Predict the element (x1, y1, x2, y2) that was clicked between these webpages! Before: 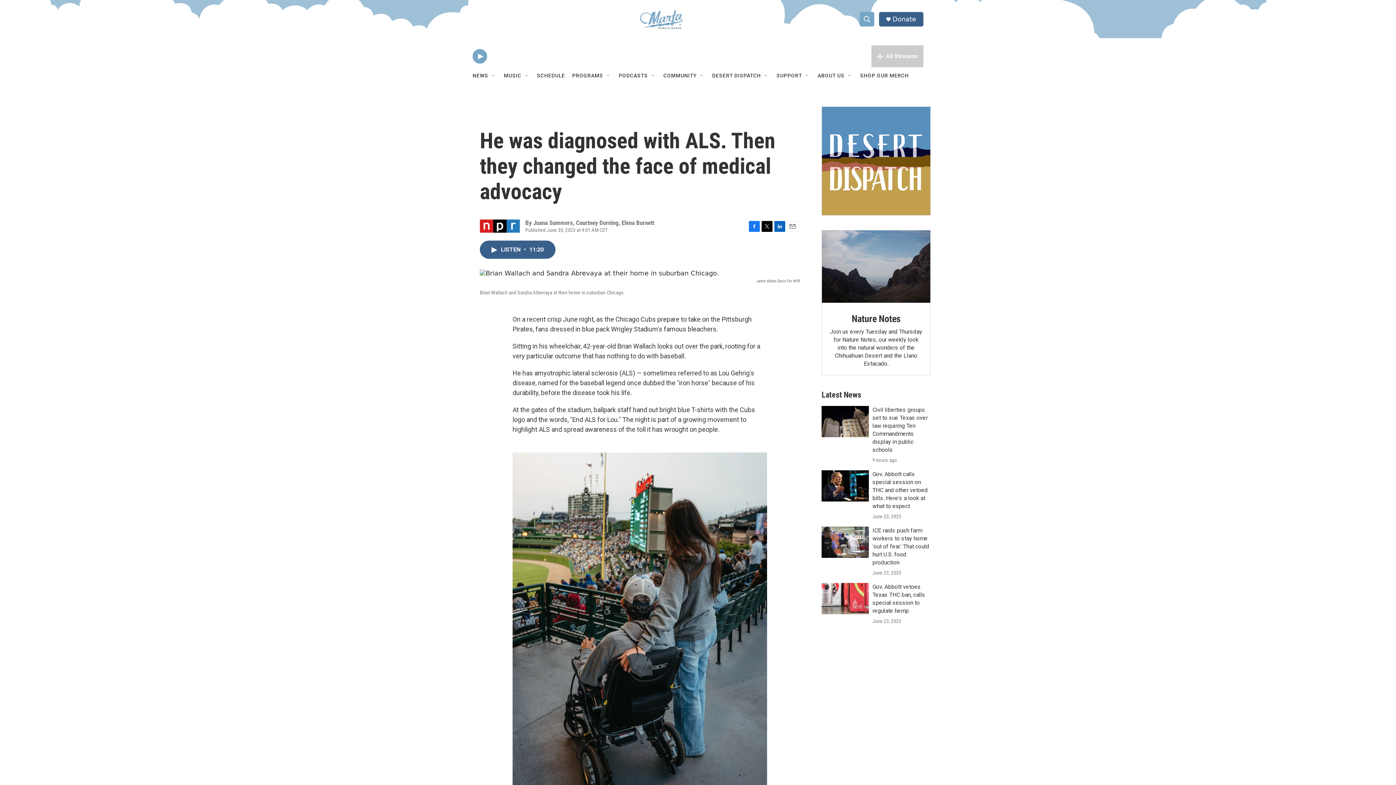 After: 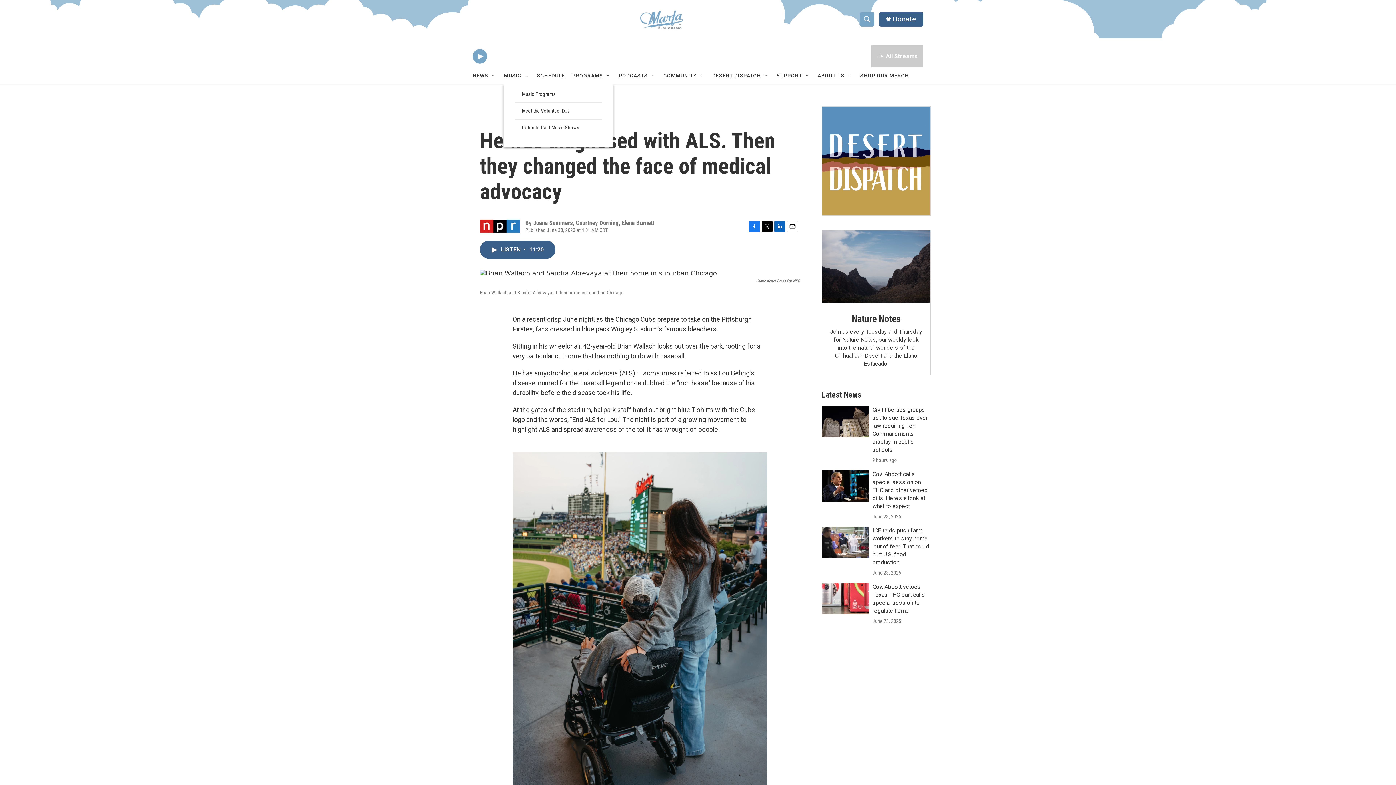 Action: label: Open Sub Navigation bbox: (524, 72, 529, 78)